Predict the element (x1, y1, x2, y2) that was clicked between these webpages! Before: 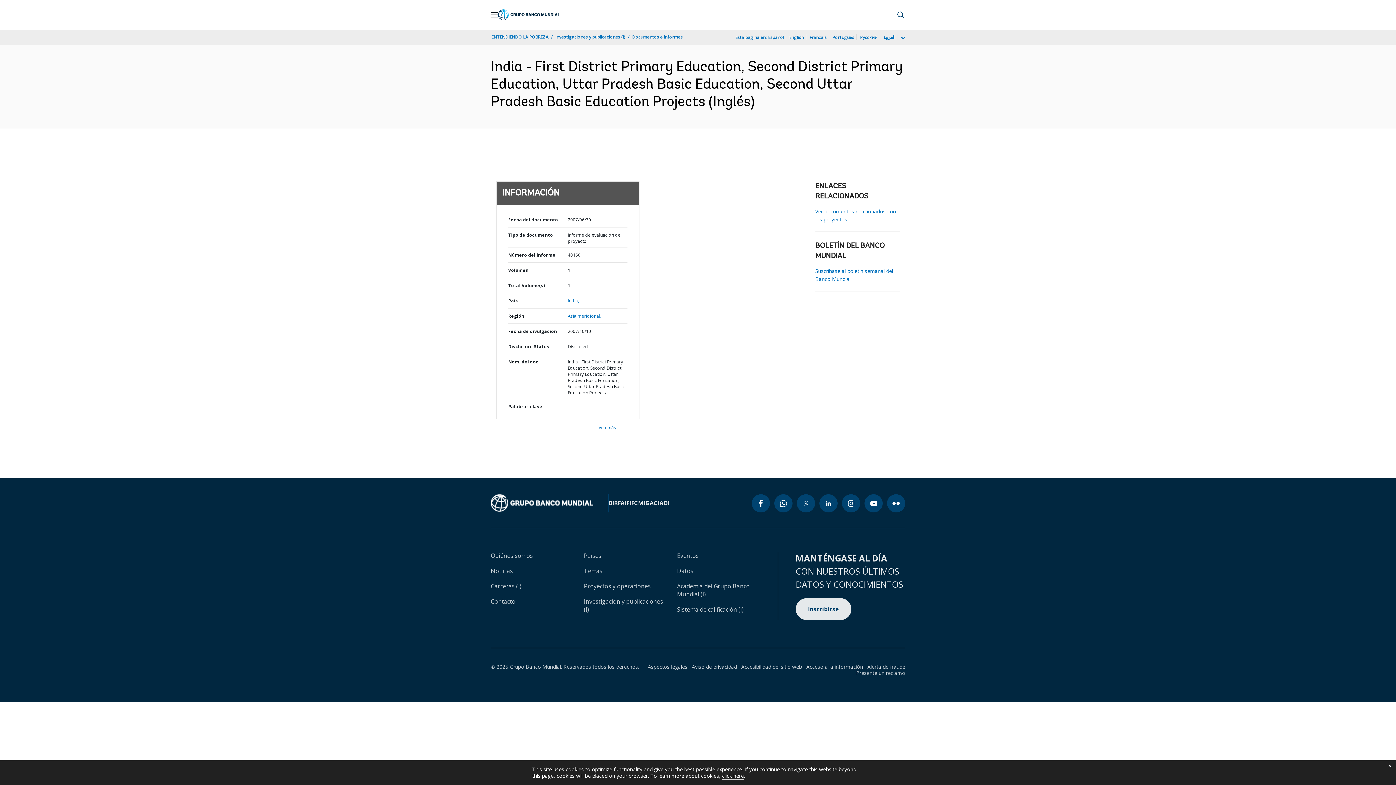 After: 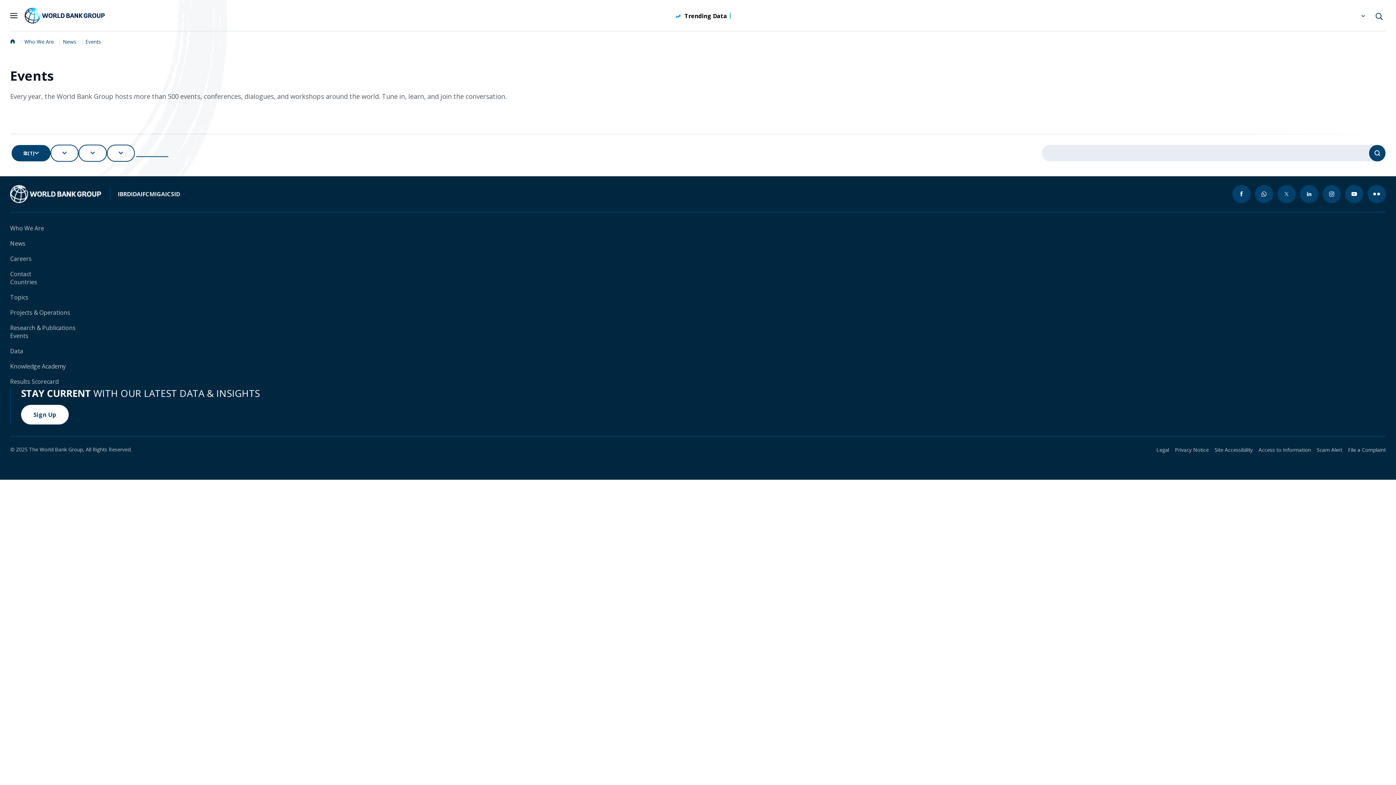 Action: bbox: (677, 552, 699, 560) label: Eventos